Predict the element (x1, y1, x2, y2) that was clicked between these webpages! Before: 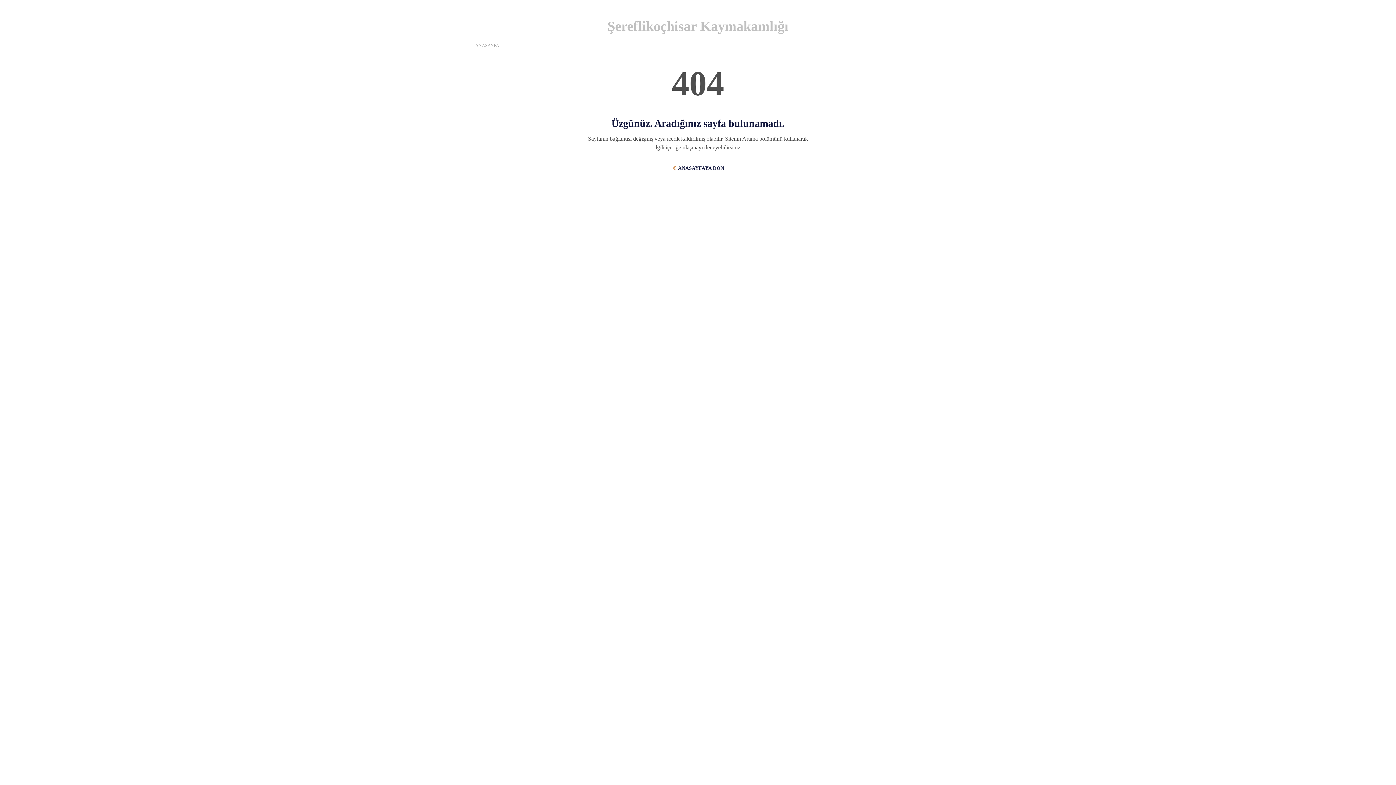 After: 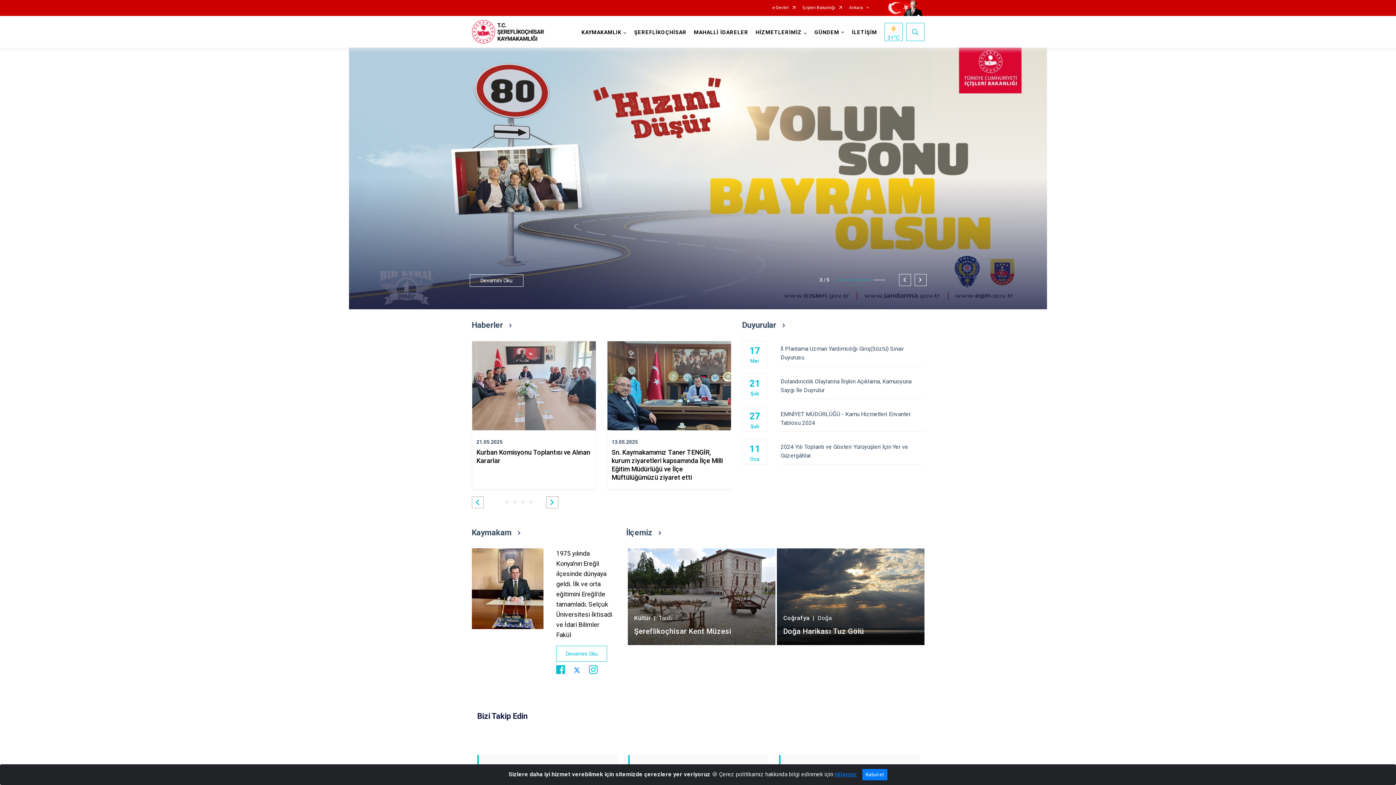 Action: bbox: (671, 165, 724, 171) label: ANASAYFAYA DÖN